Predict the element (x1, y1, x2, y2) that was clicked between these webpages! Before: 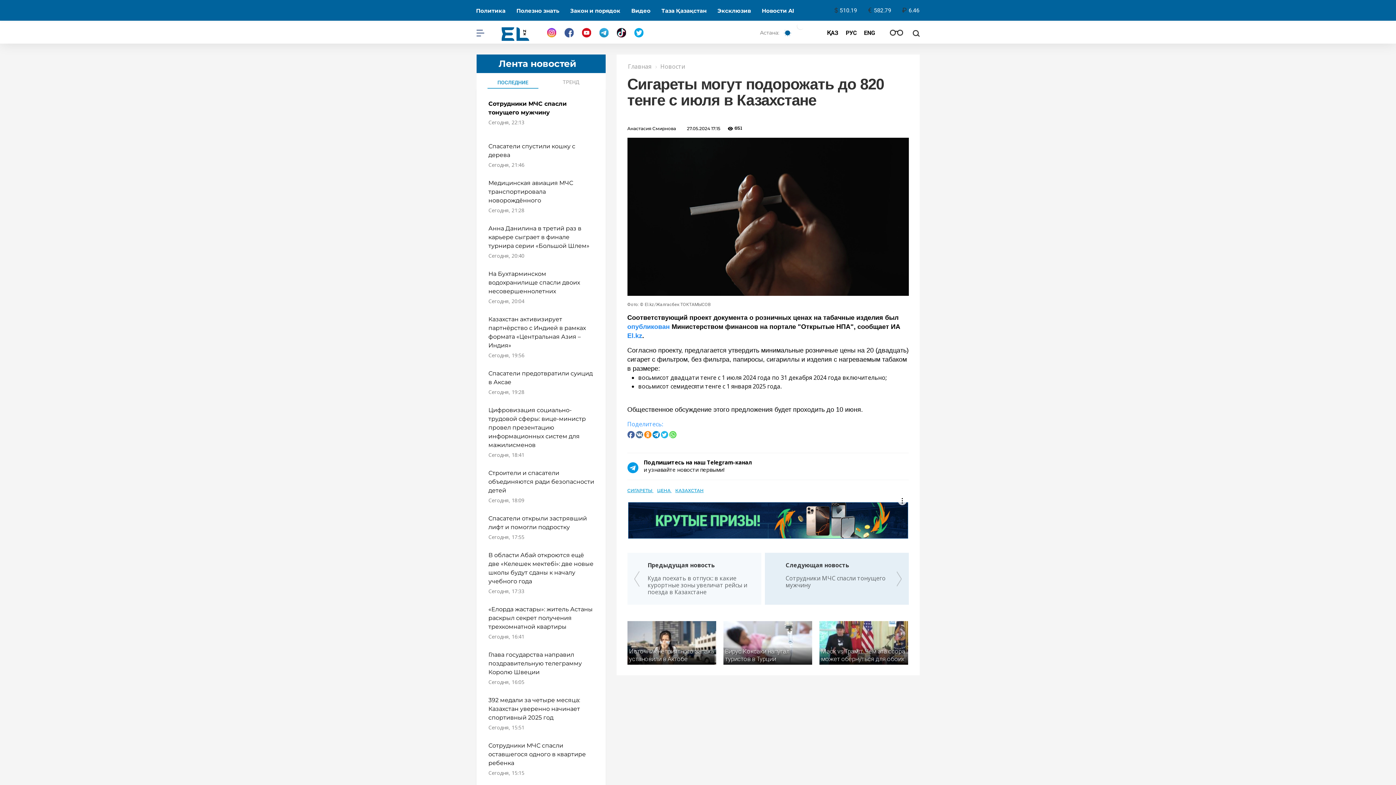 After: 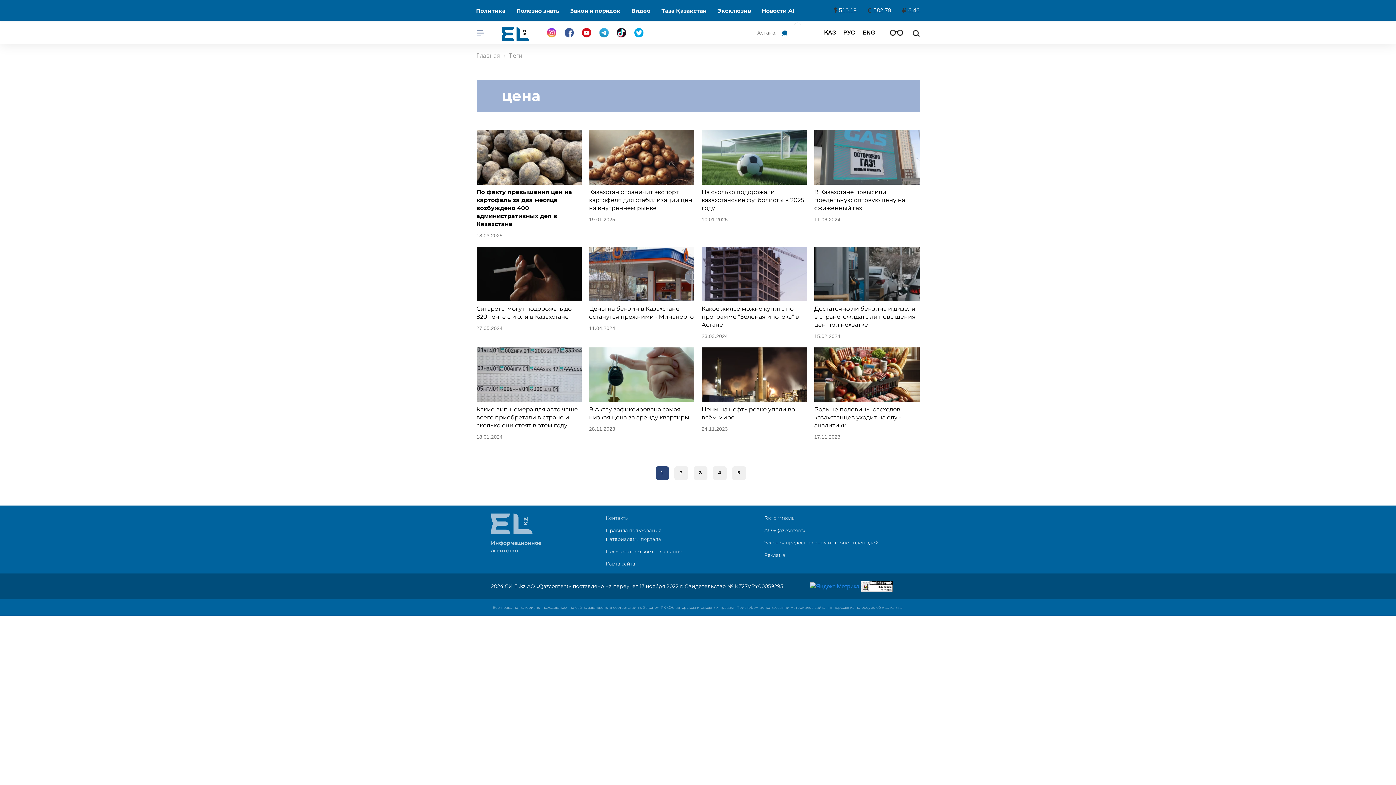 Action: label: ЦЕНА  bbox: (657, 488, 671, 493)